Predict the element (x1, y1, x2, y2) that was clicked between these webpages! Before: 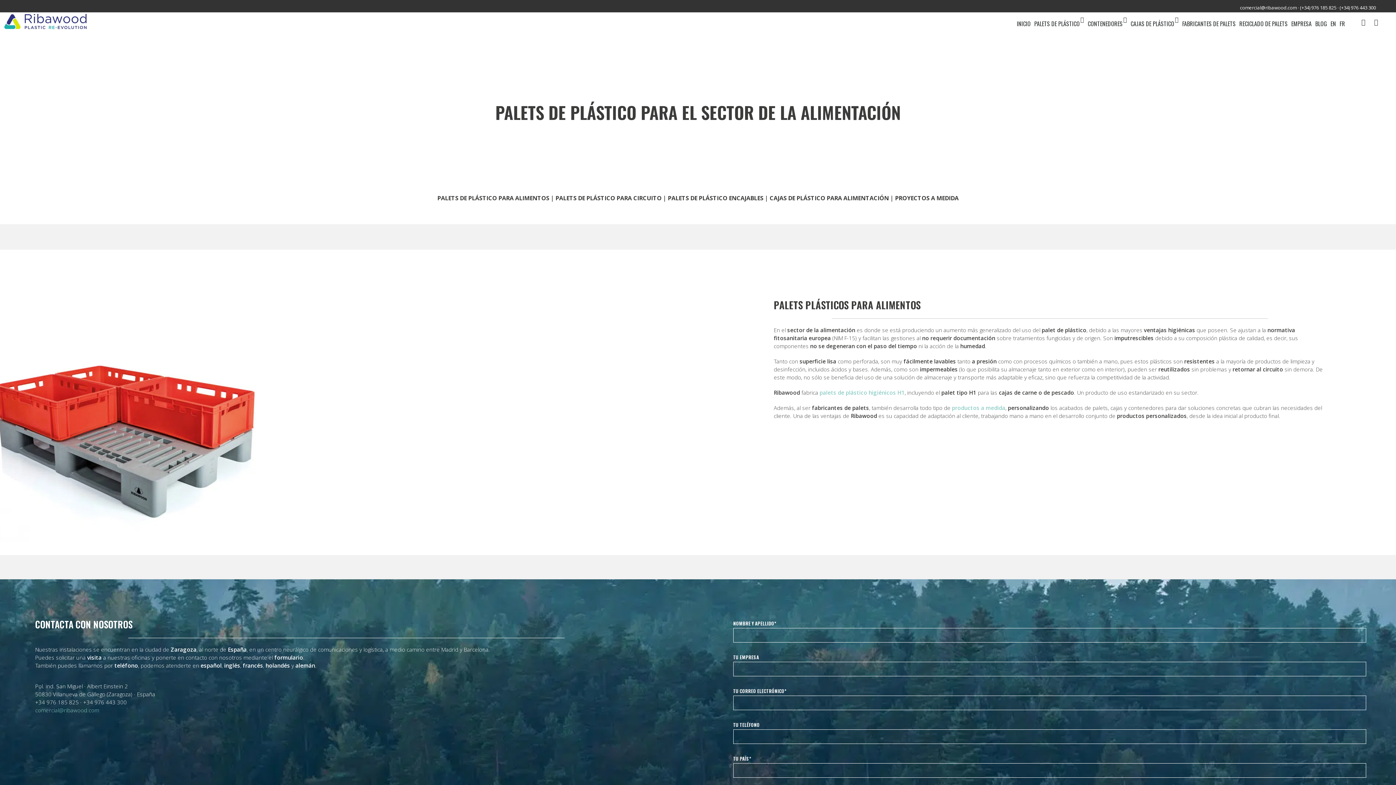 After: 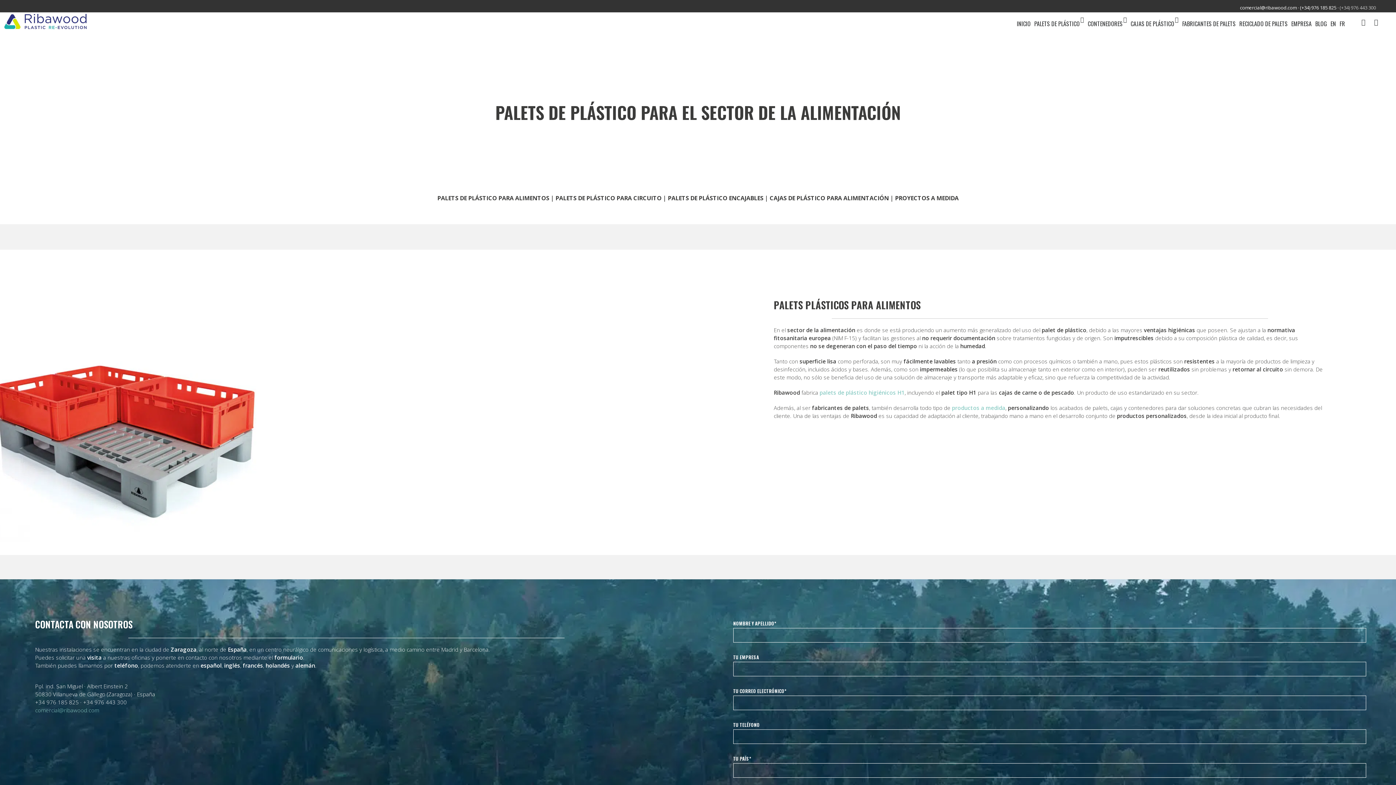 Action: label: (+34) 976 443 300 bbox: (1340, 4, 1376, 10)